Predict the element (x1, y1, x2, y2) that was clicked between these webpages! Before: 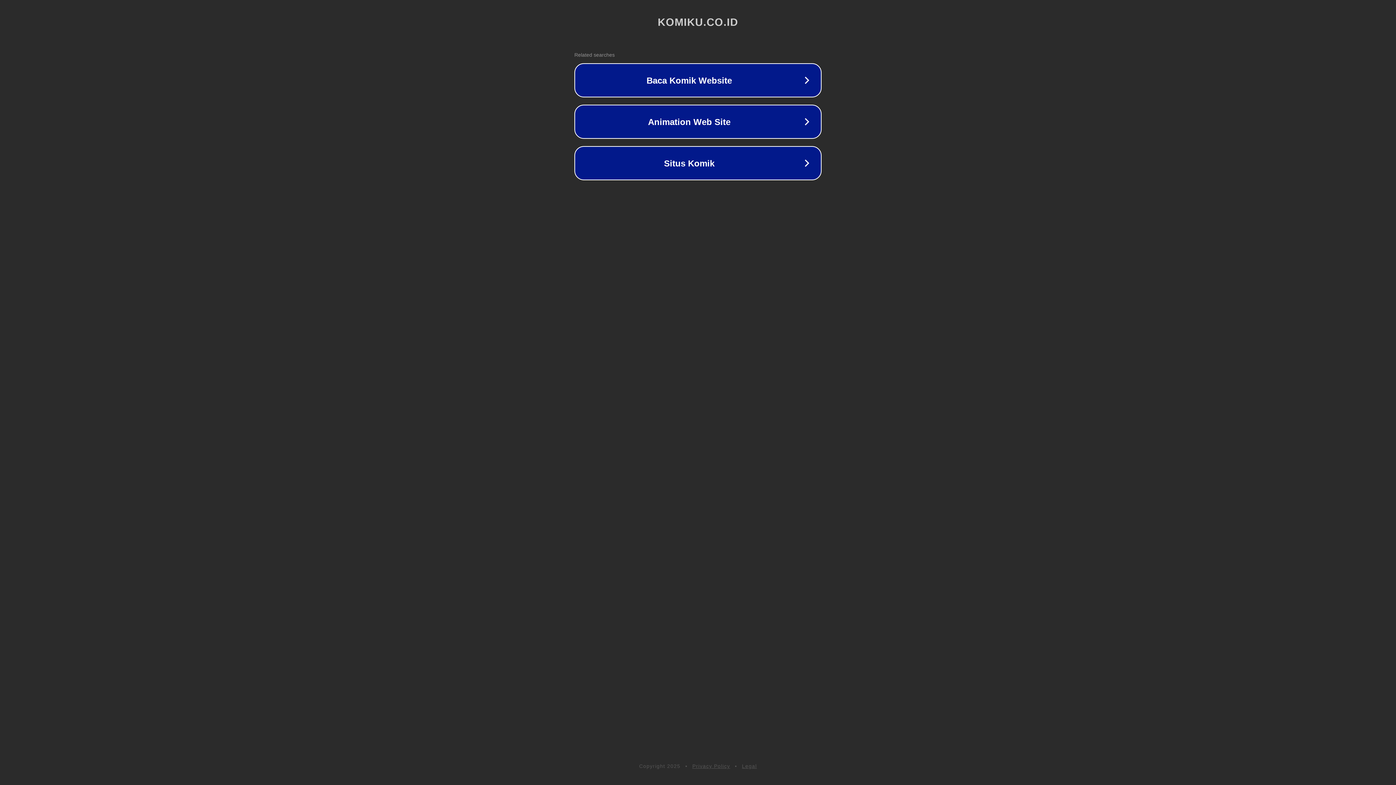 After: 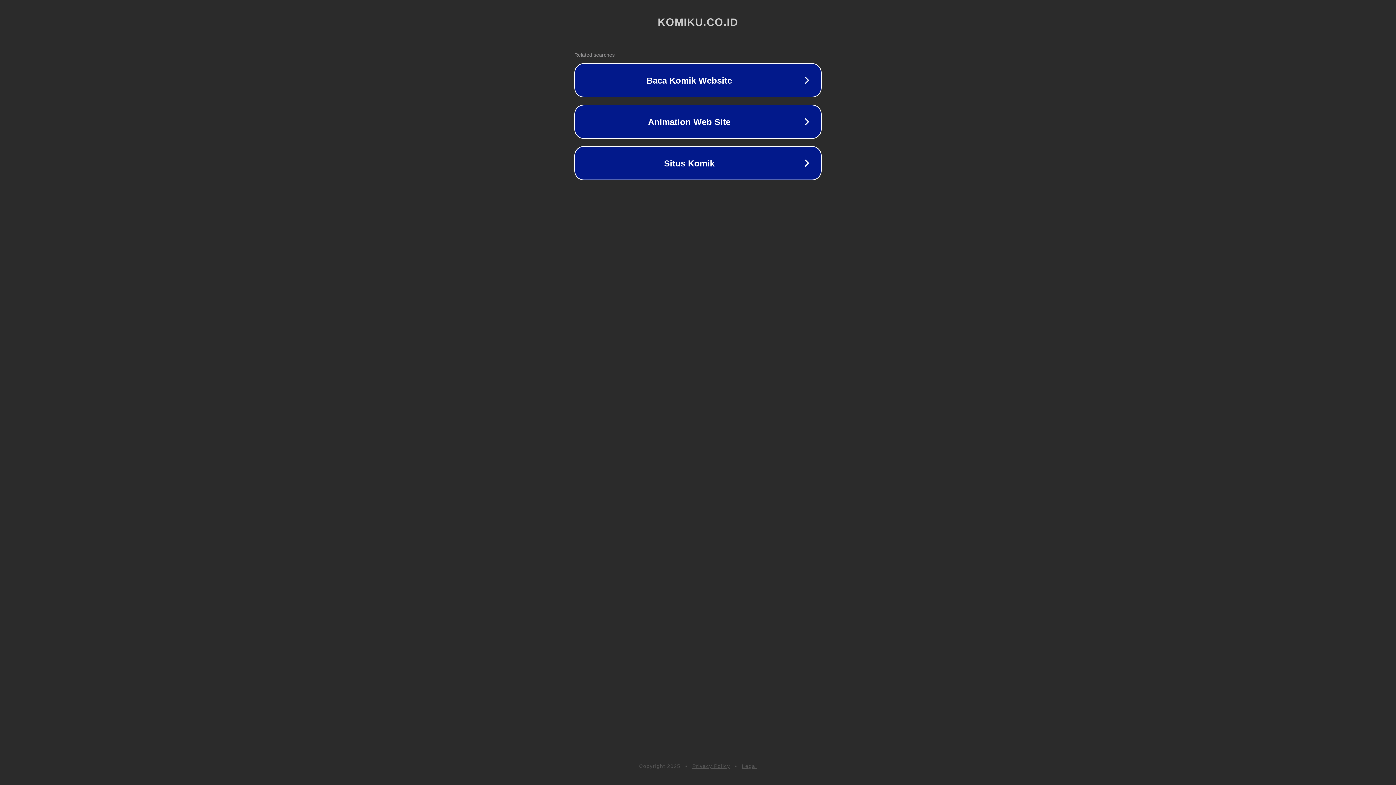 Action: bbox: (742, 763, 757, 769) label: Legal